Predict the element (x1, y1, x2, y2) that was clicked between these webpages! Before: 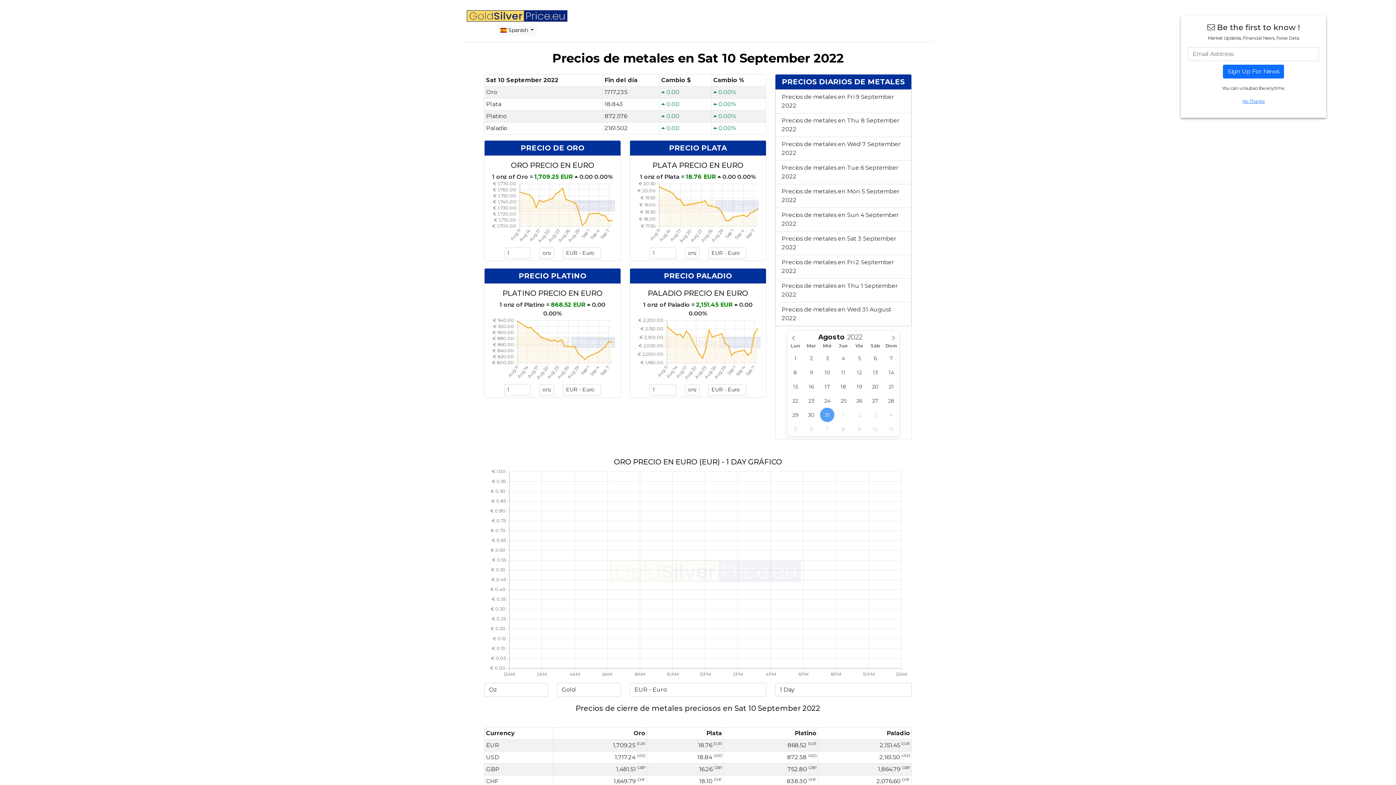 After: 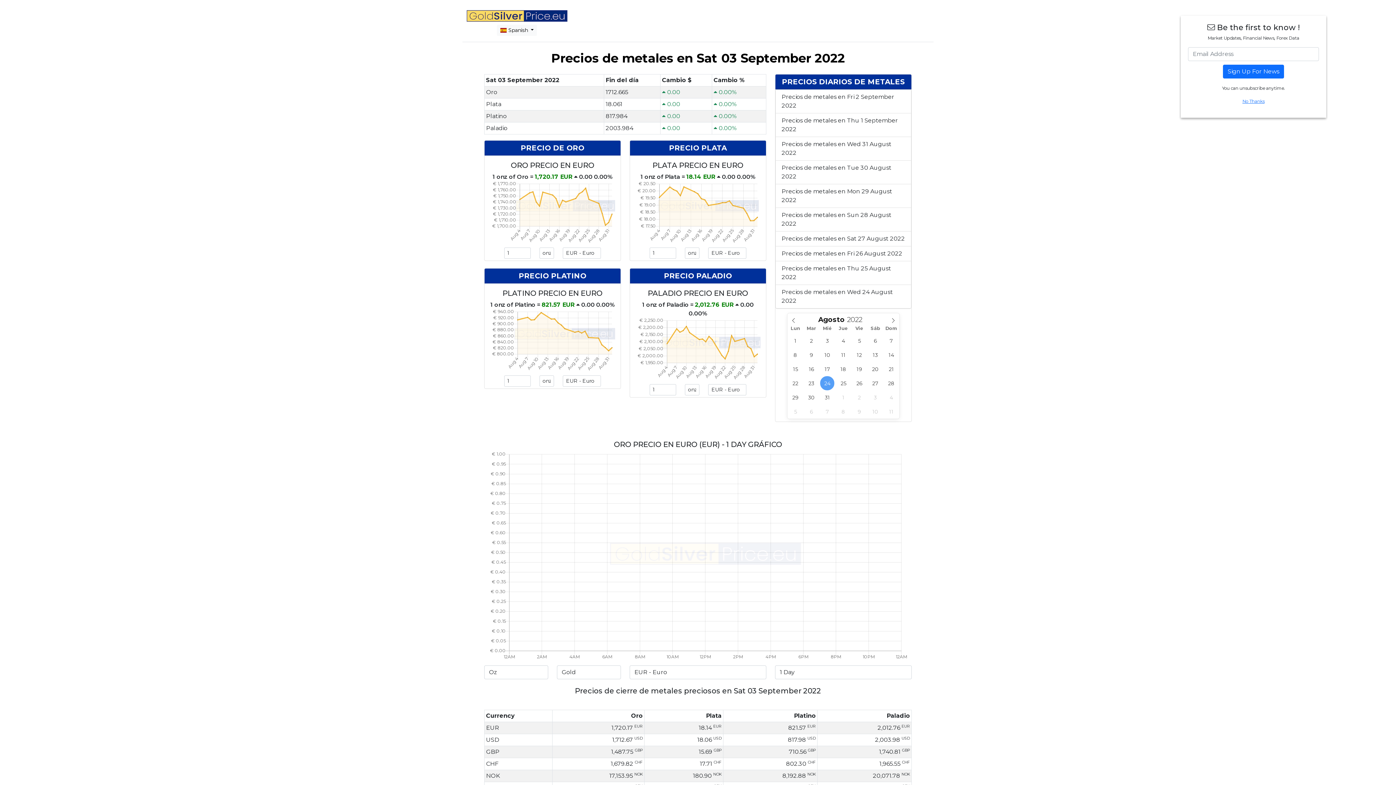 Action: label: Precios de metales en Sat 3 September 2022 bbox: (775, 231, 911, 255)